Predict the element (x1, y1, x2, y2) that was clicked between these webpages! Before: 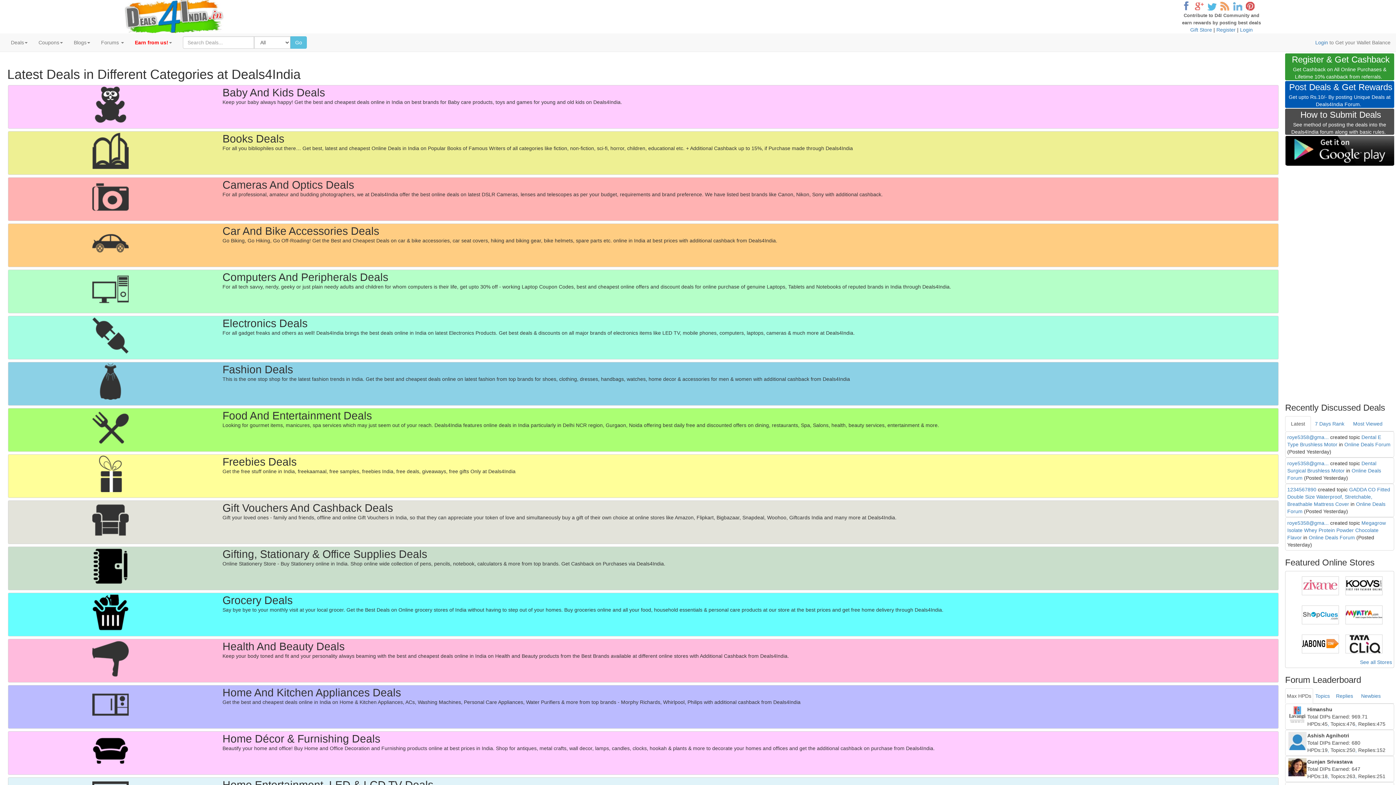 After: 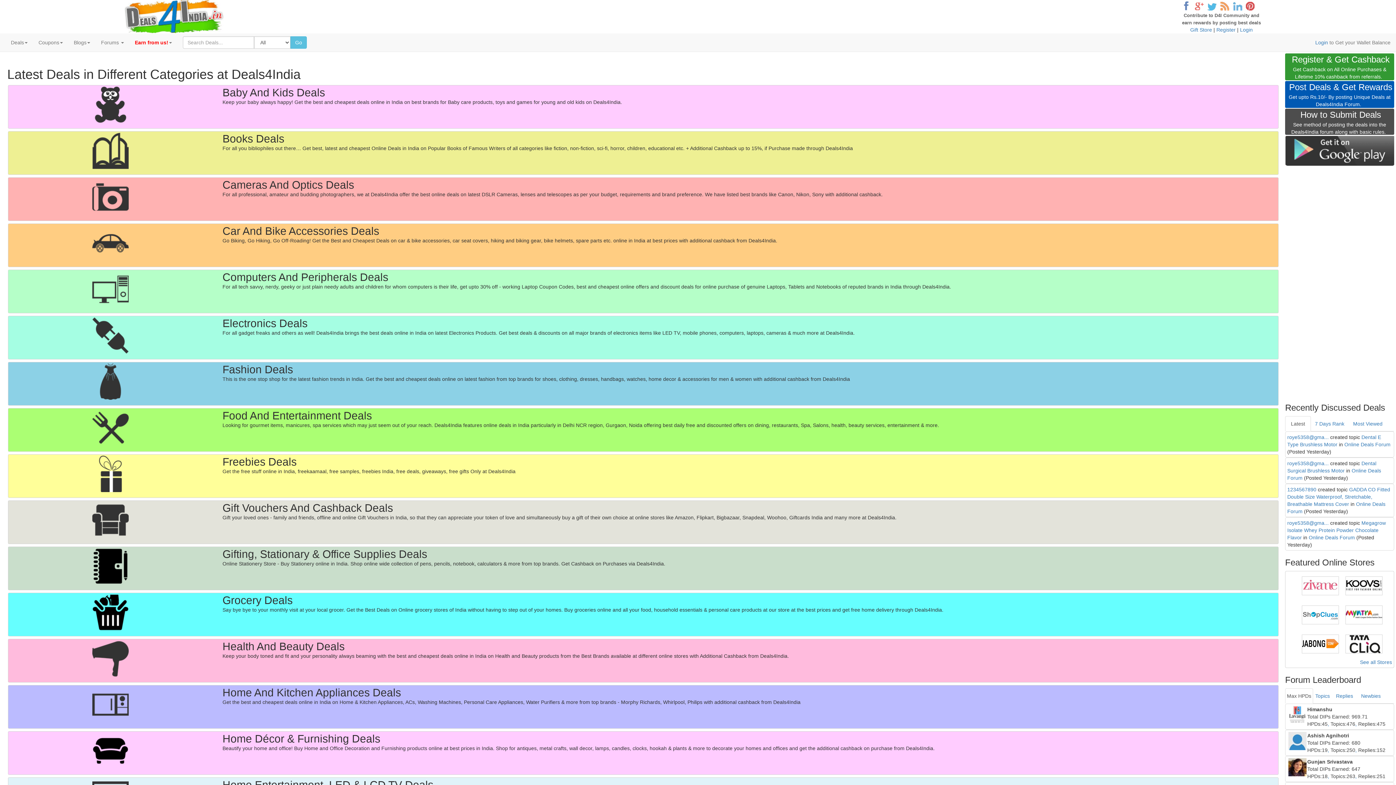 Action: bbox: (1285, 135, 1394, 165)